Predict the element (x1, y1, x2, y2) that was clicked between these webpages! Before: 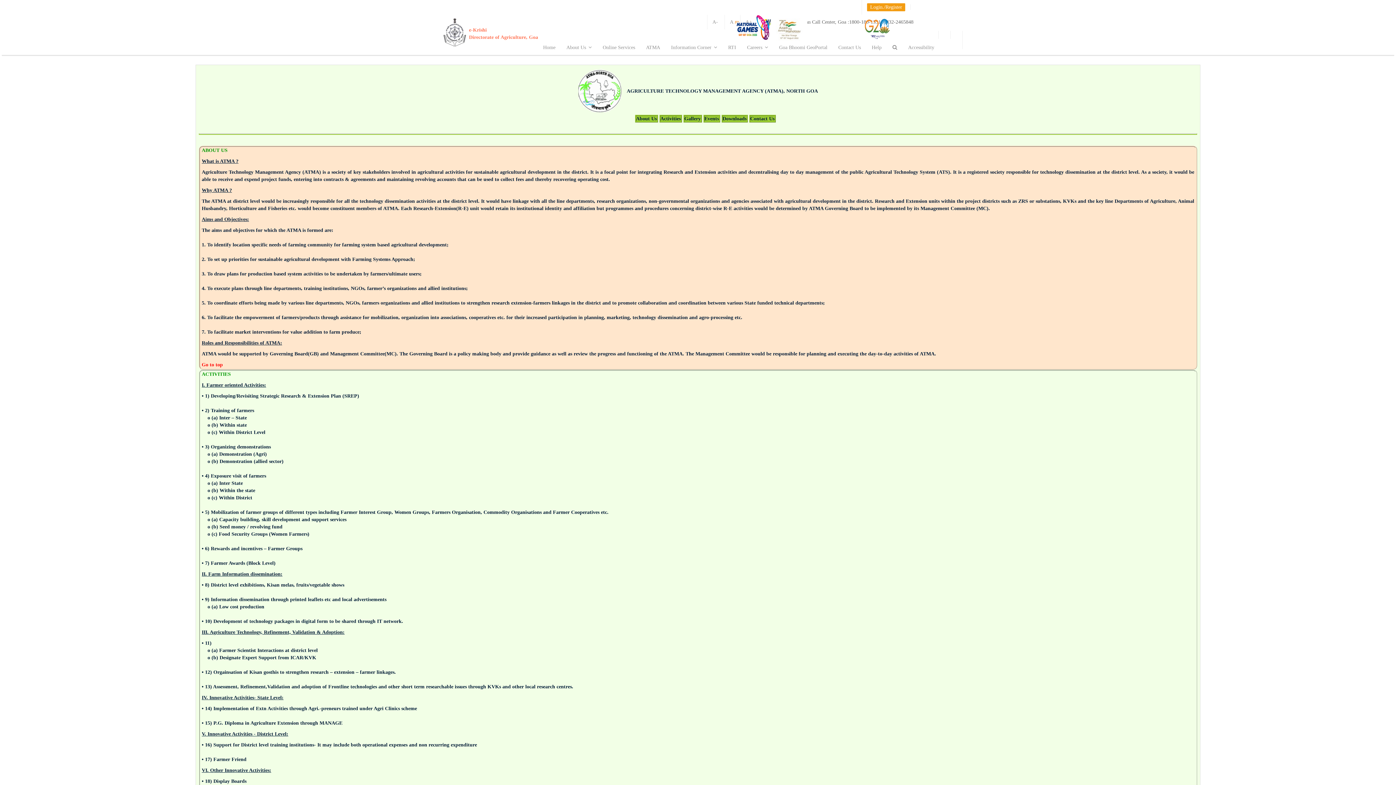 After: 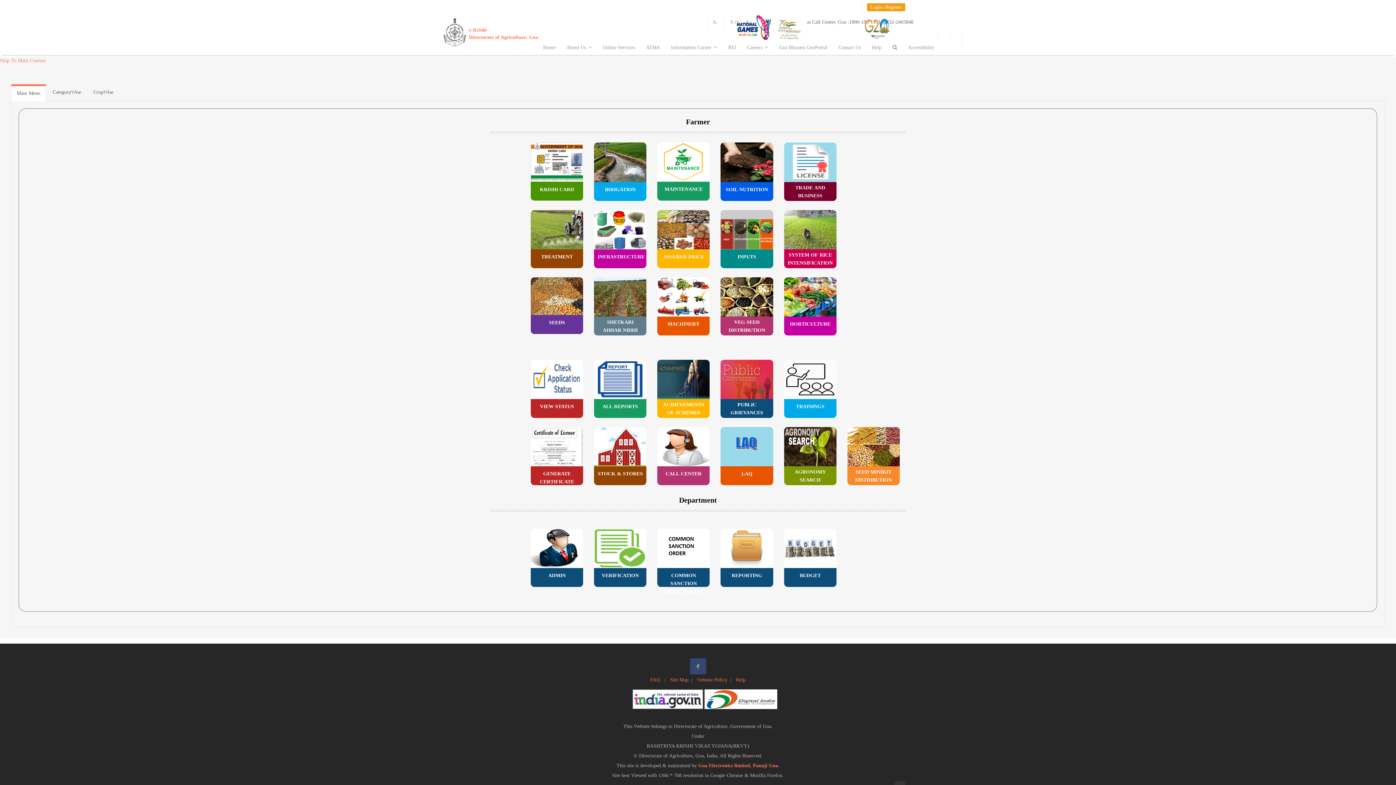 Action: label: Online Services bbox: (597, 40, 640, 54)